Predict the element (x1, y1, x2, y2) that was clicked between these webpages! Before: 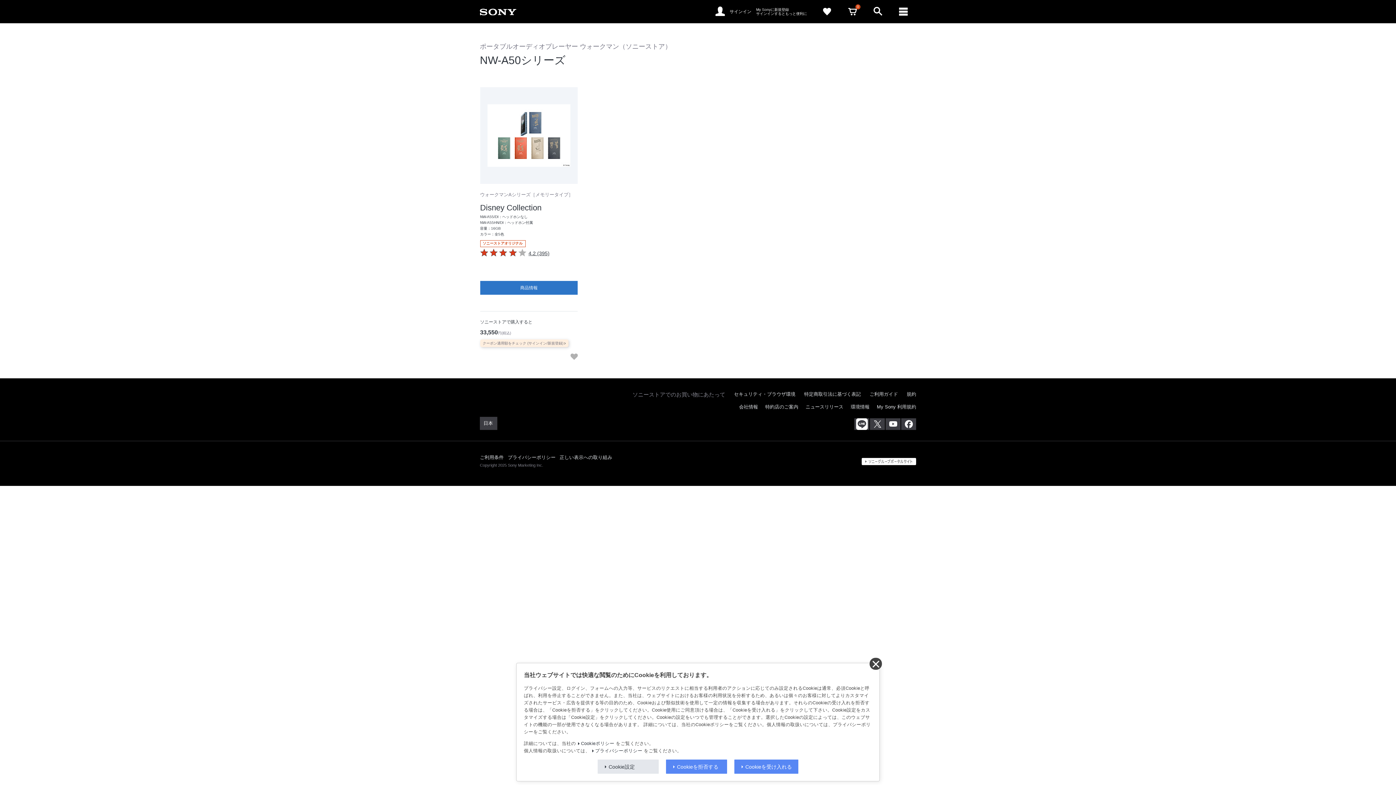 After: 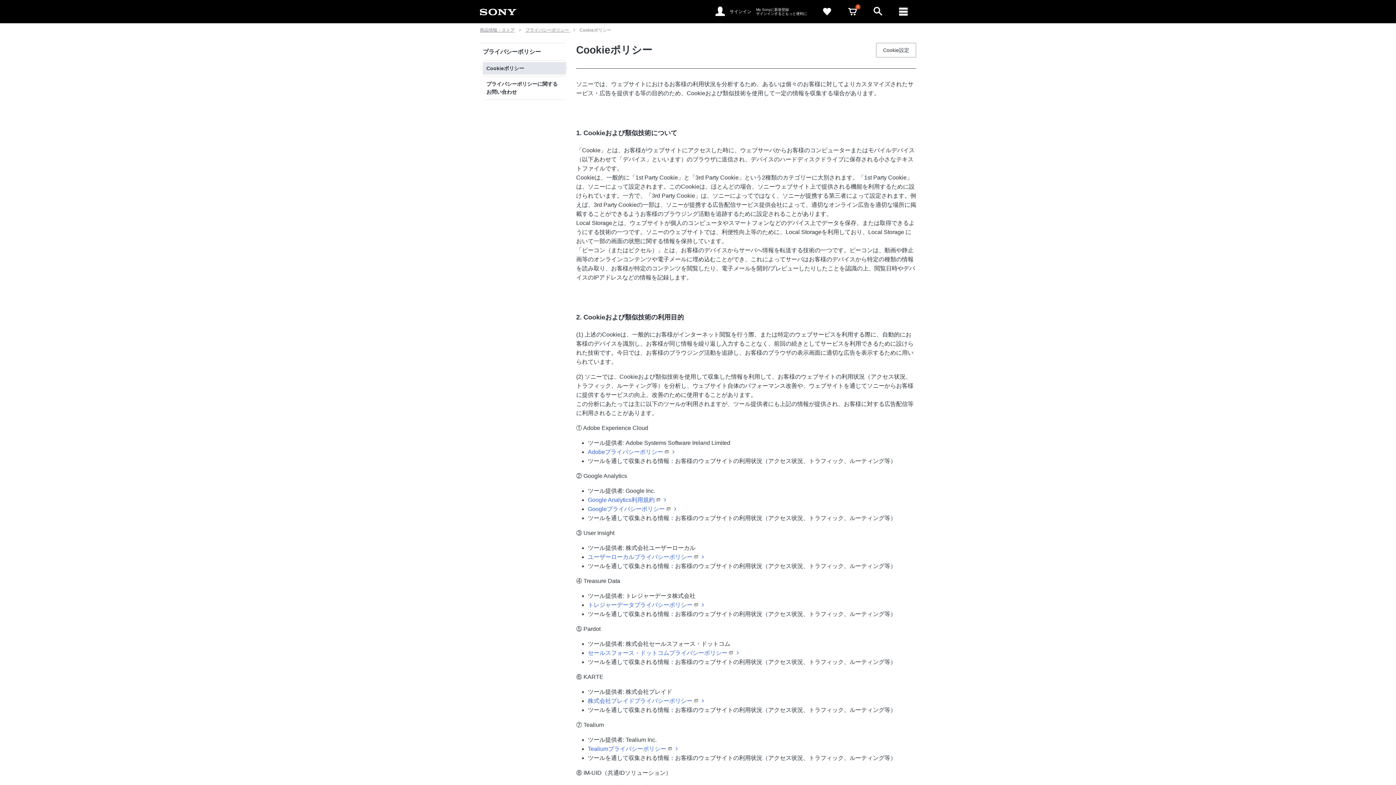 Action: bbox: (577, 741, 614, 746) label: Cookieポリシー